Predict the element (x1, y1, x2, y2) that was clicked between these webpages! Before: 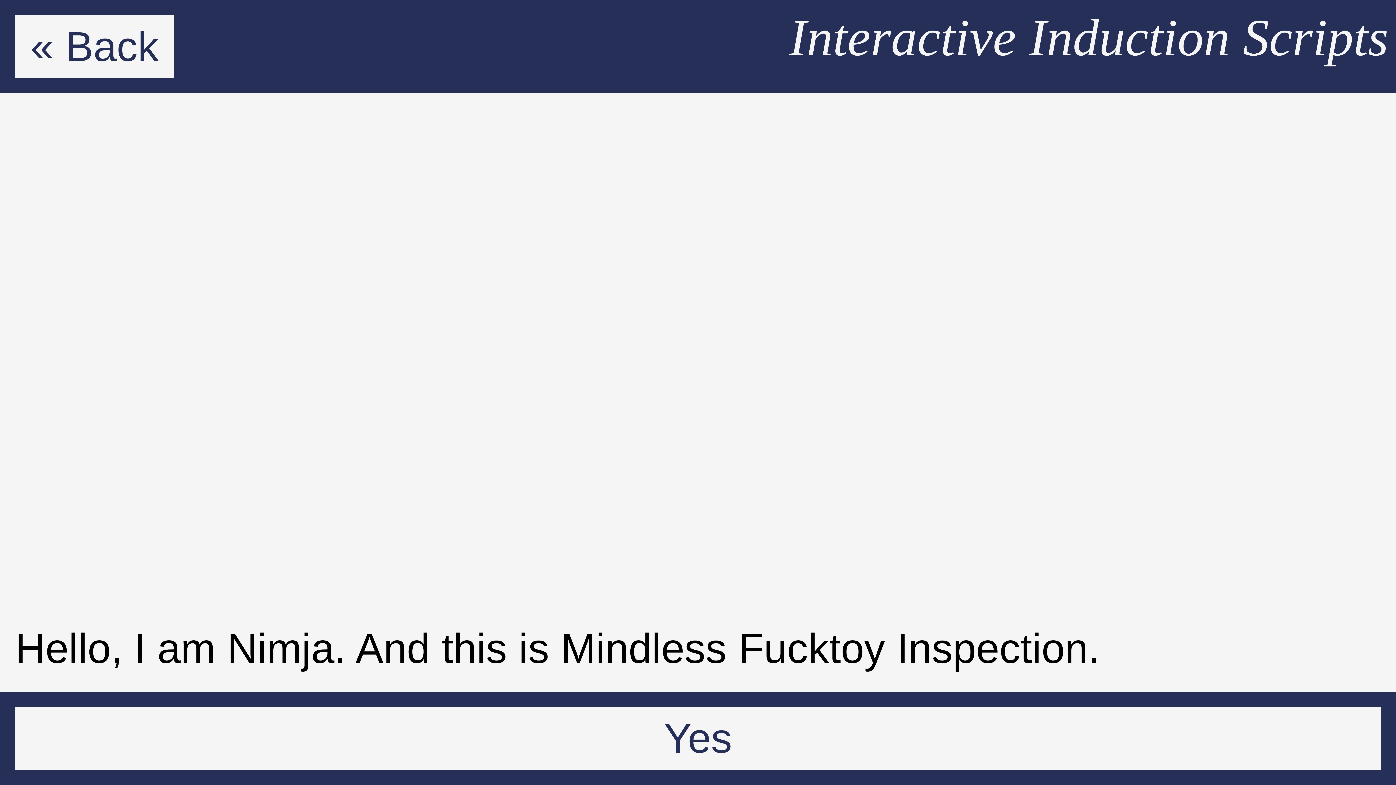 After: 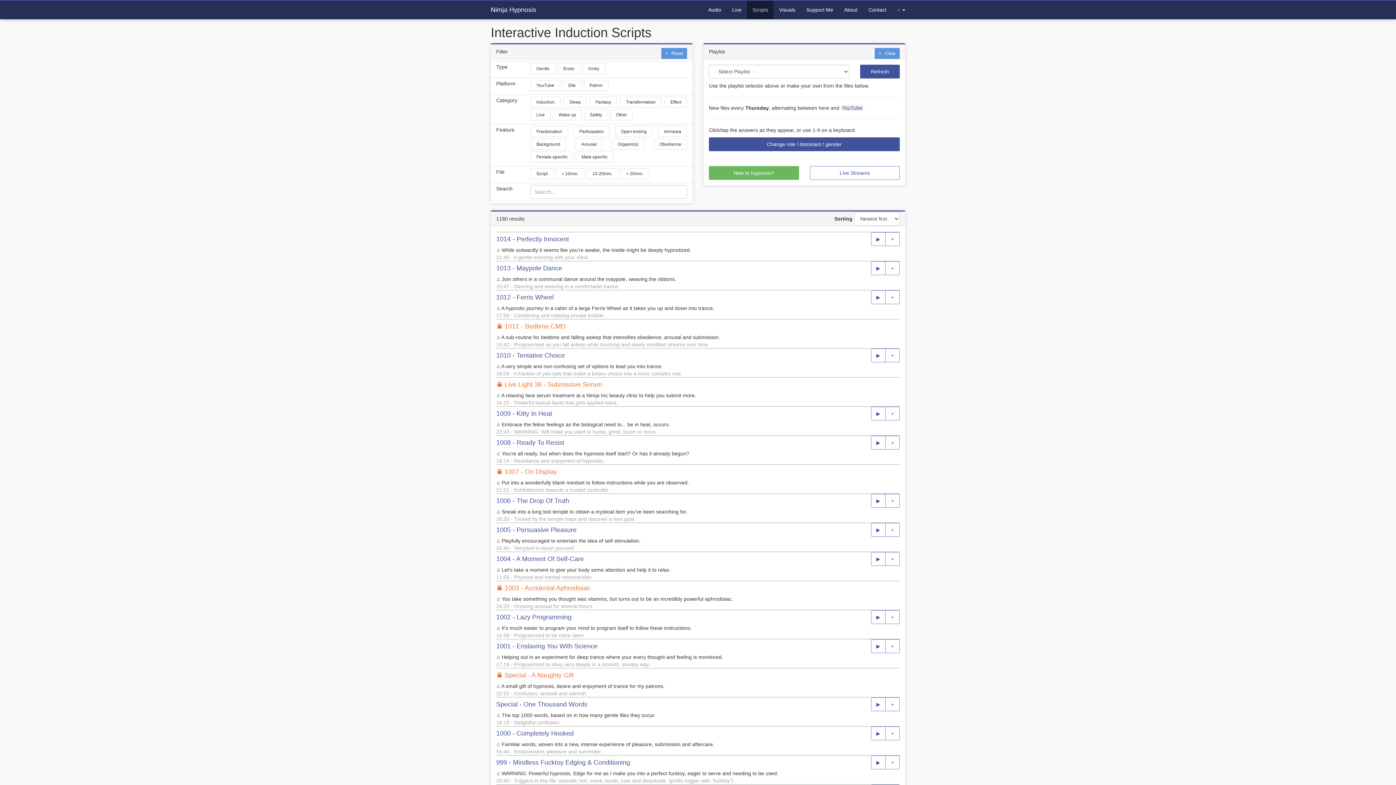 Action: bbox: (15, 15, 174, 78) label: « Back